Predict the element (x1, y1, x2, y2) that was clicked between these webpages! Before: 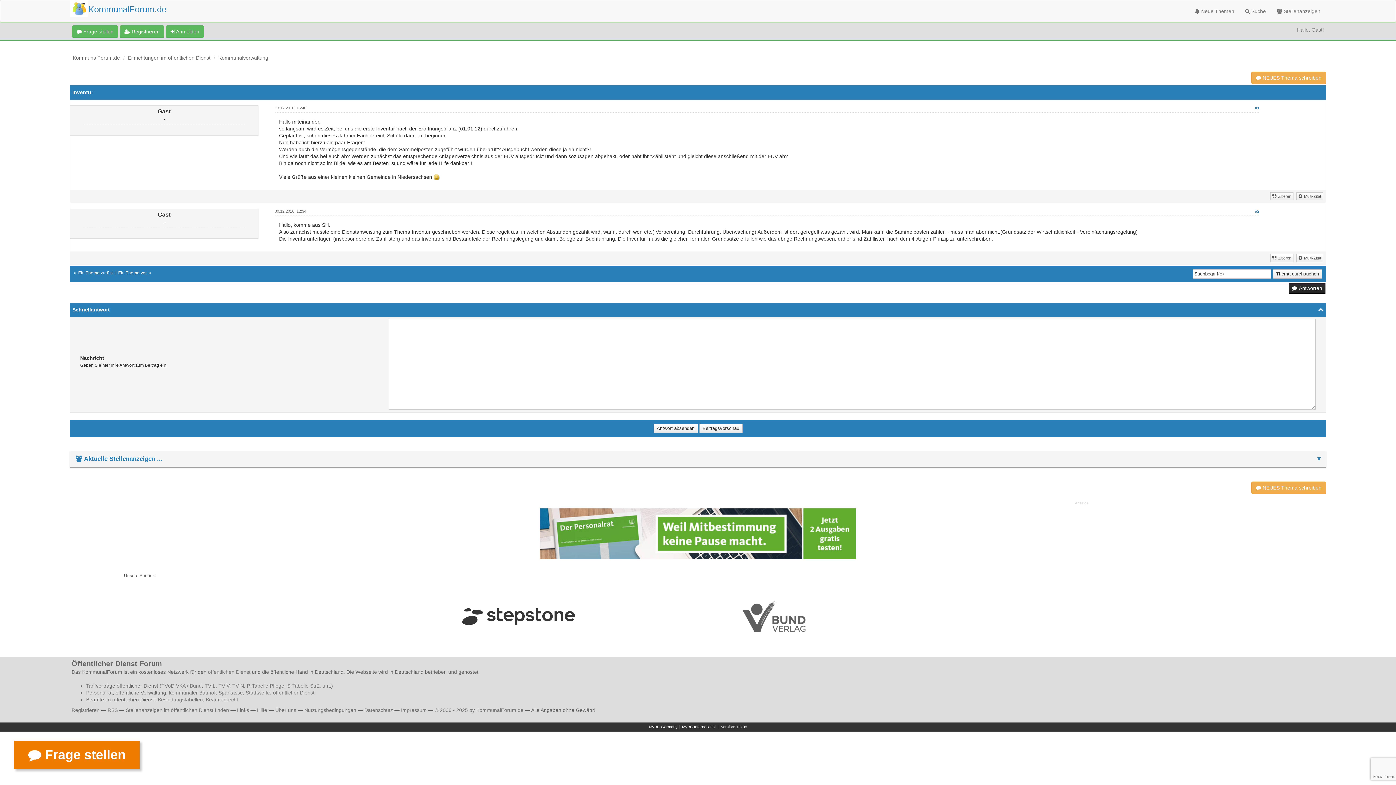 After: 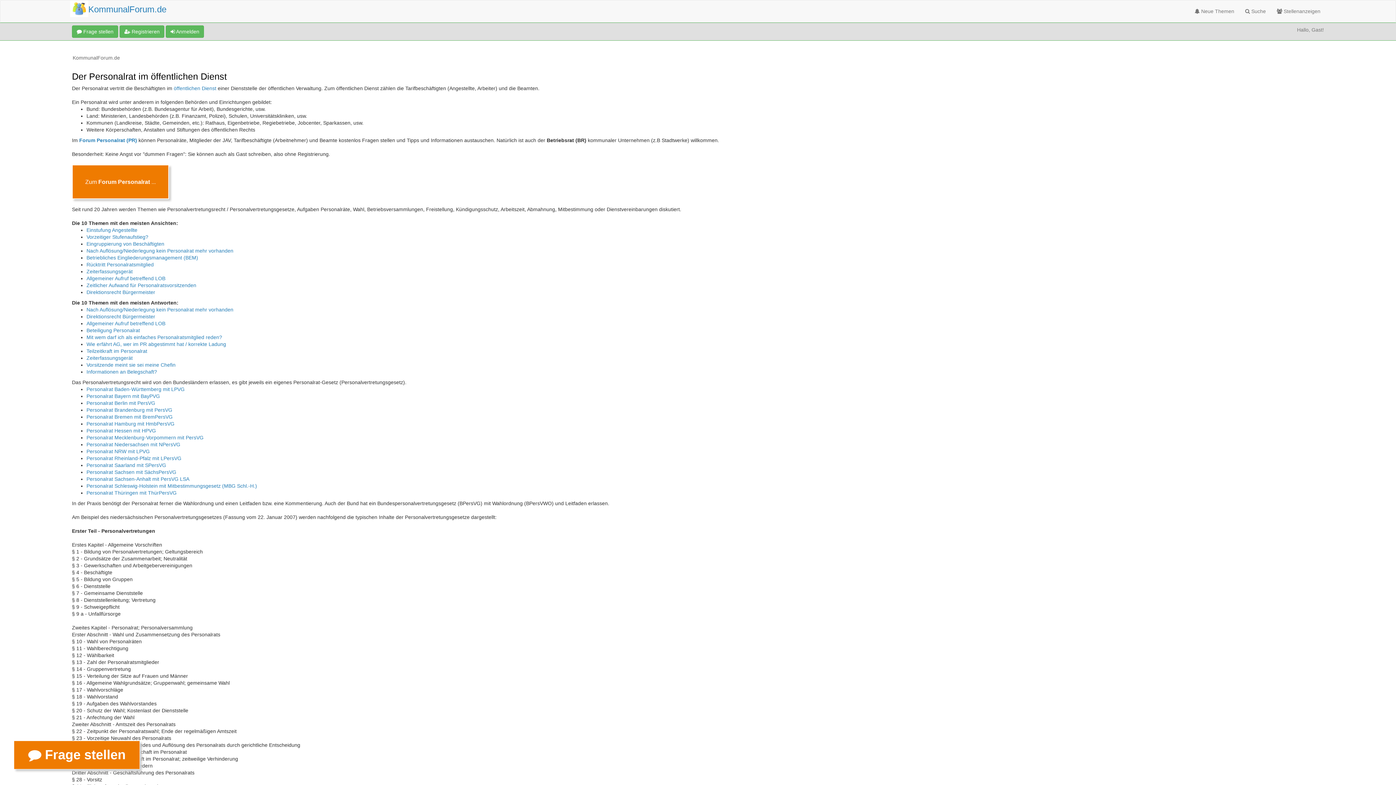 Action: label: Personalrat bbox: (86, 690, 112, 696)